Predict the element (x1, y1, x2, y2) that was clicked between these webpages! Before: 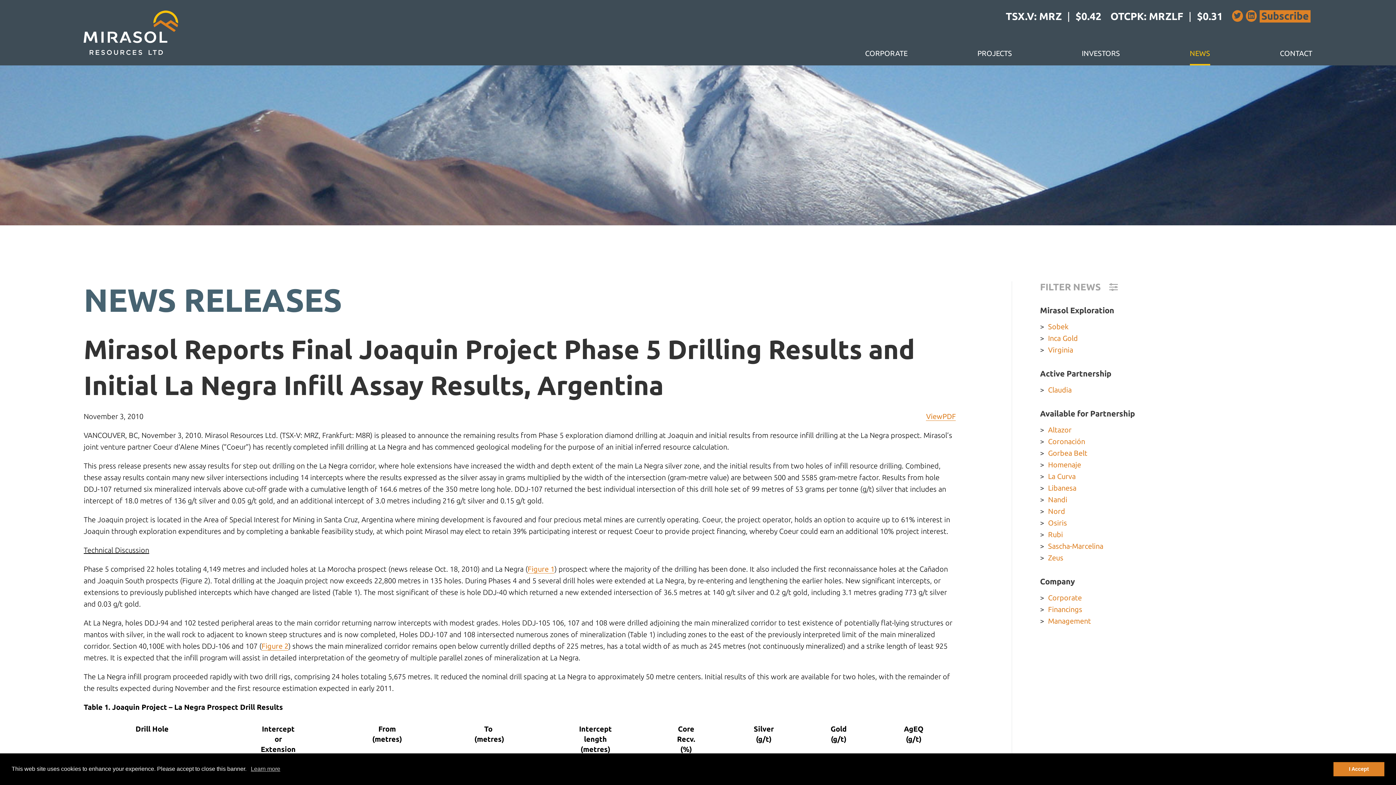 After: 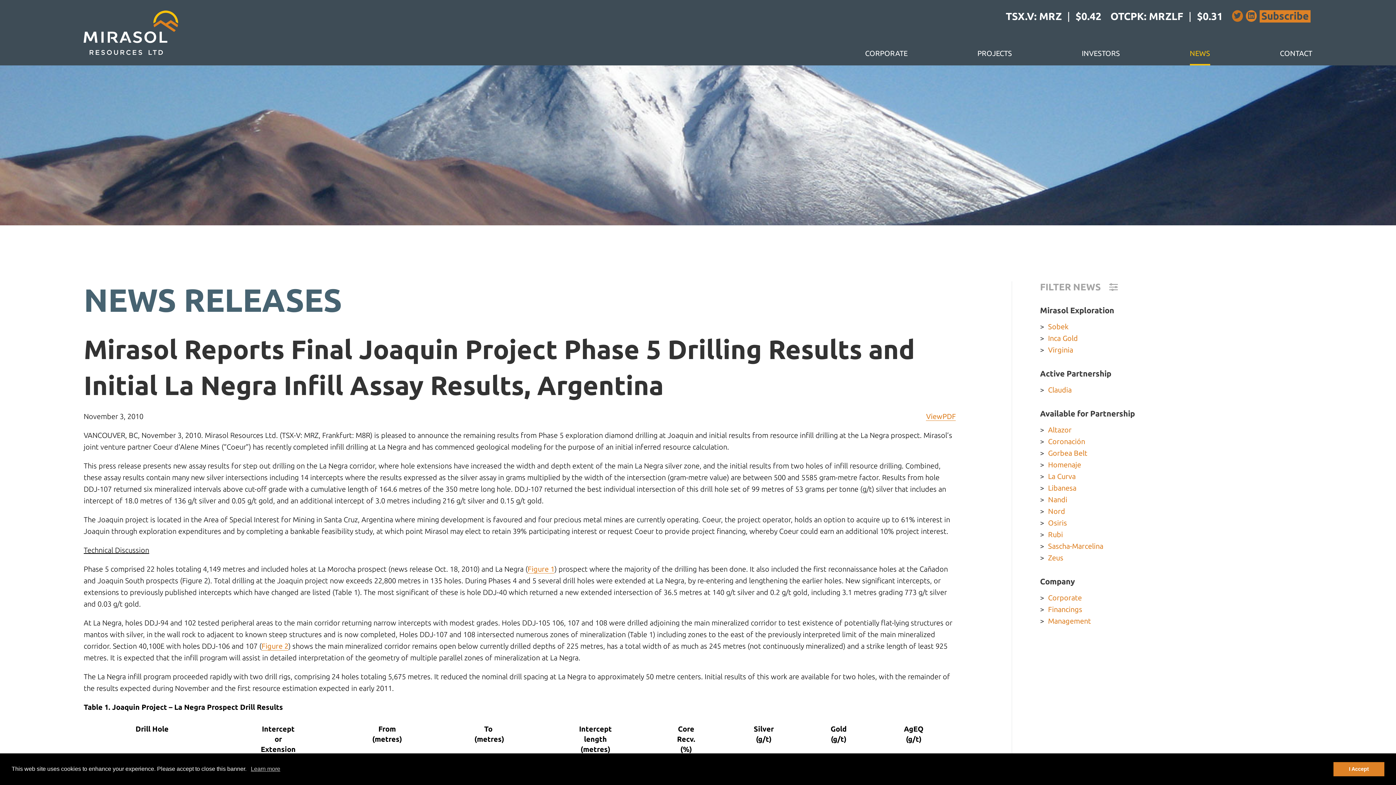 Action: bbox: (1232, 10, 1243, 21)